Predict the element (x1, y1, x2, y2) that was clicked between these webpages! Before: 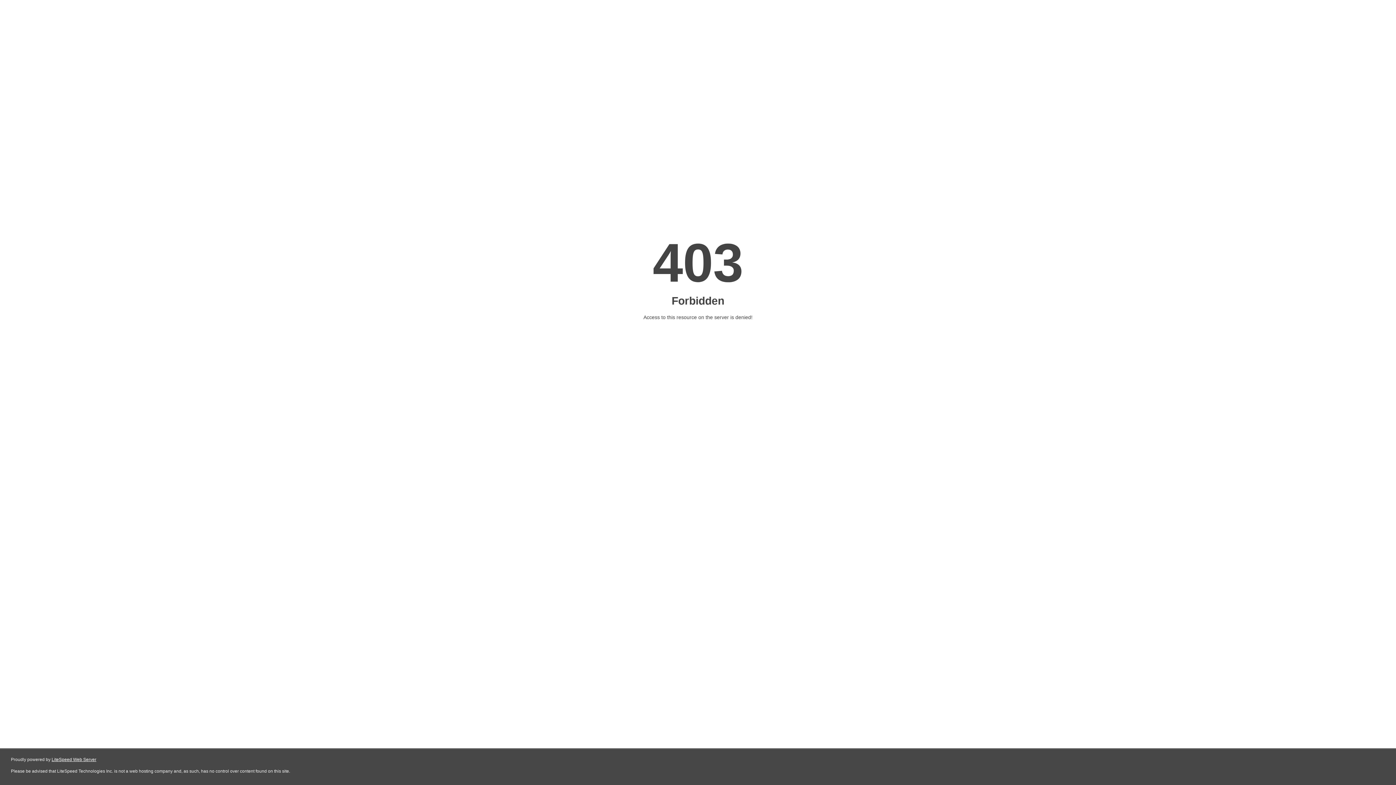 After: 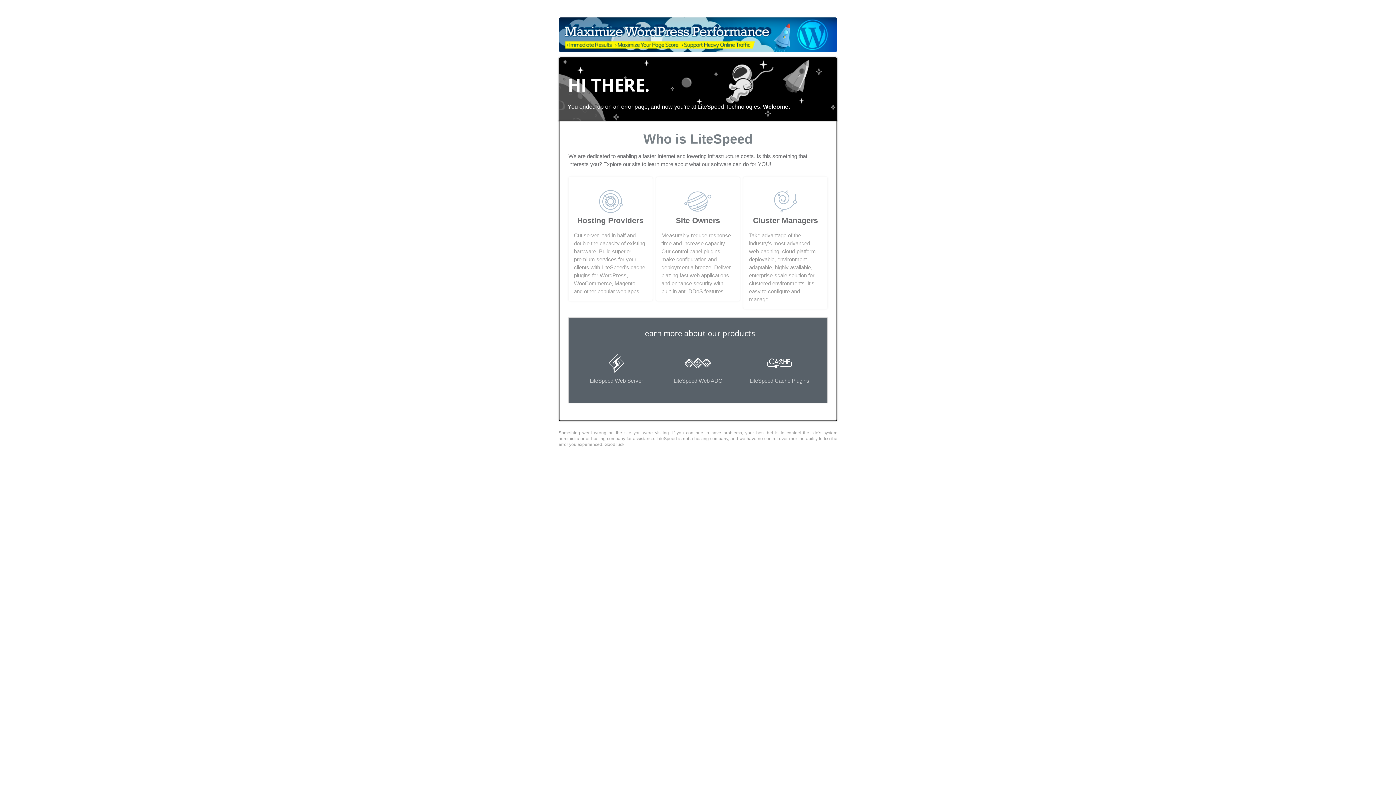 Action: bbox: (51, 757, 96, 762) label: LiteSpeed Web Server